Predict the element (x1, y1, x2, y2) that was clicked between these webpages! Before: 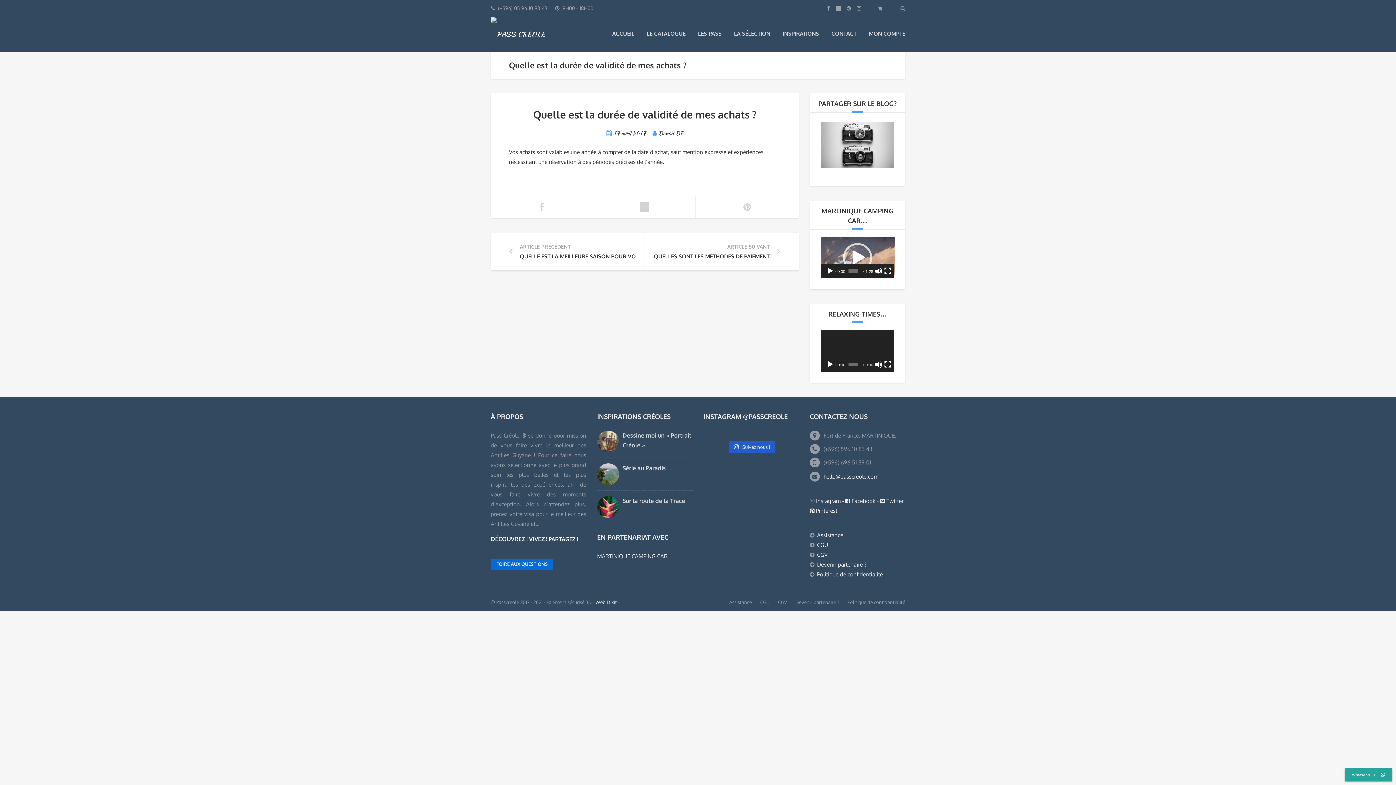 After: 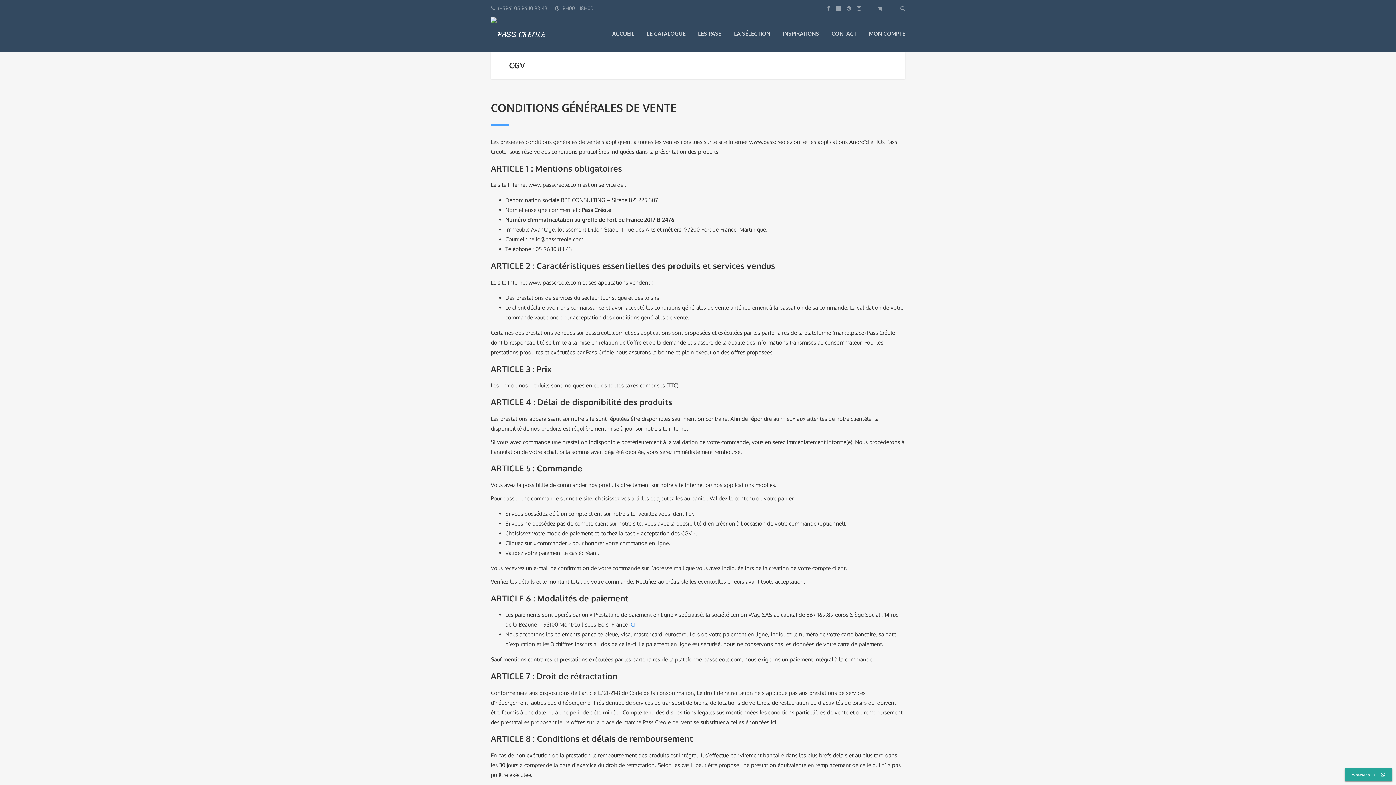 Action: bbox: (778, 599, 787, 605) label: CGV